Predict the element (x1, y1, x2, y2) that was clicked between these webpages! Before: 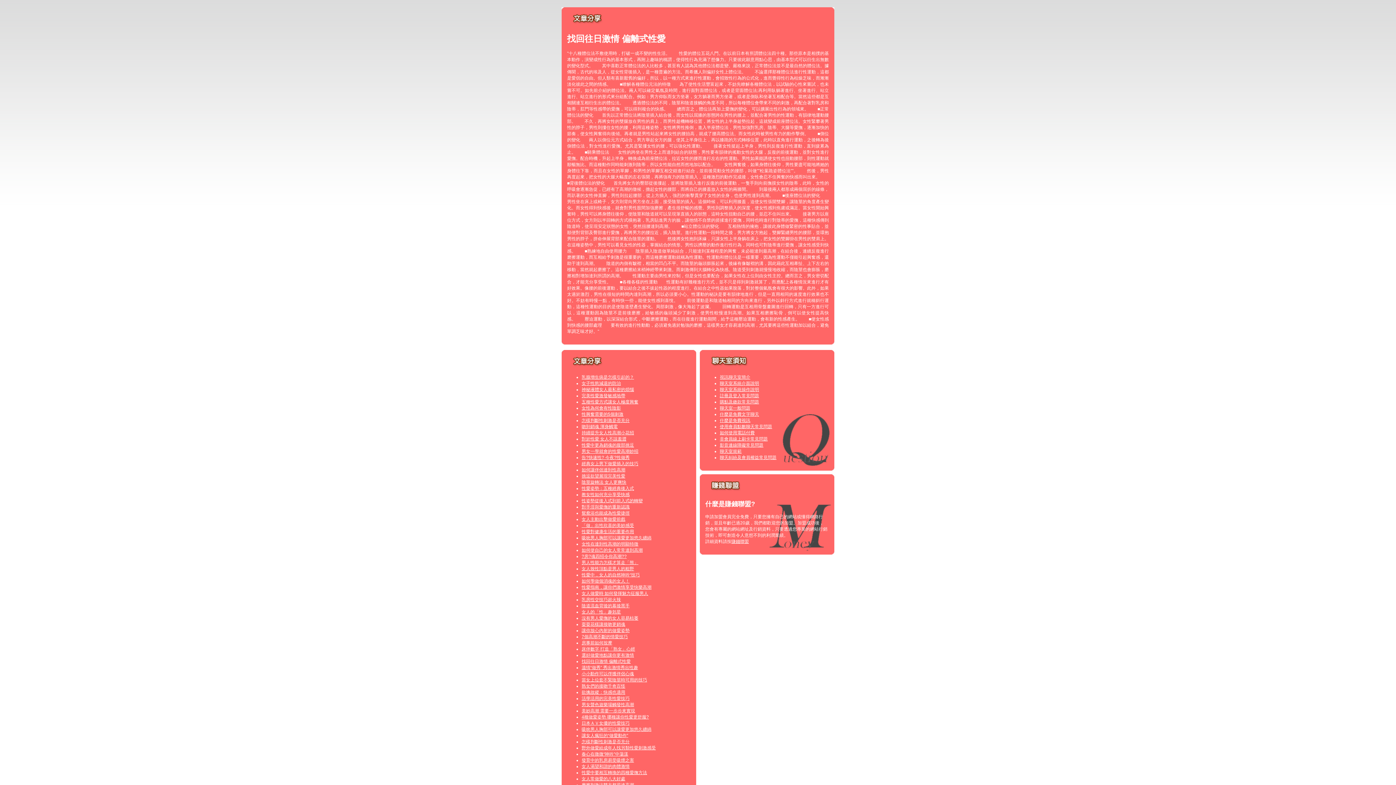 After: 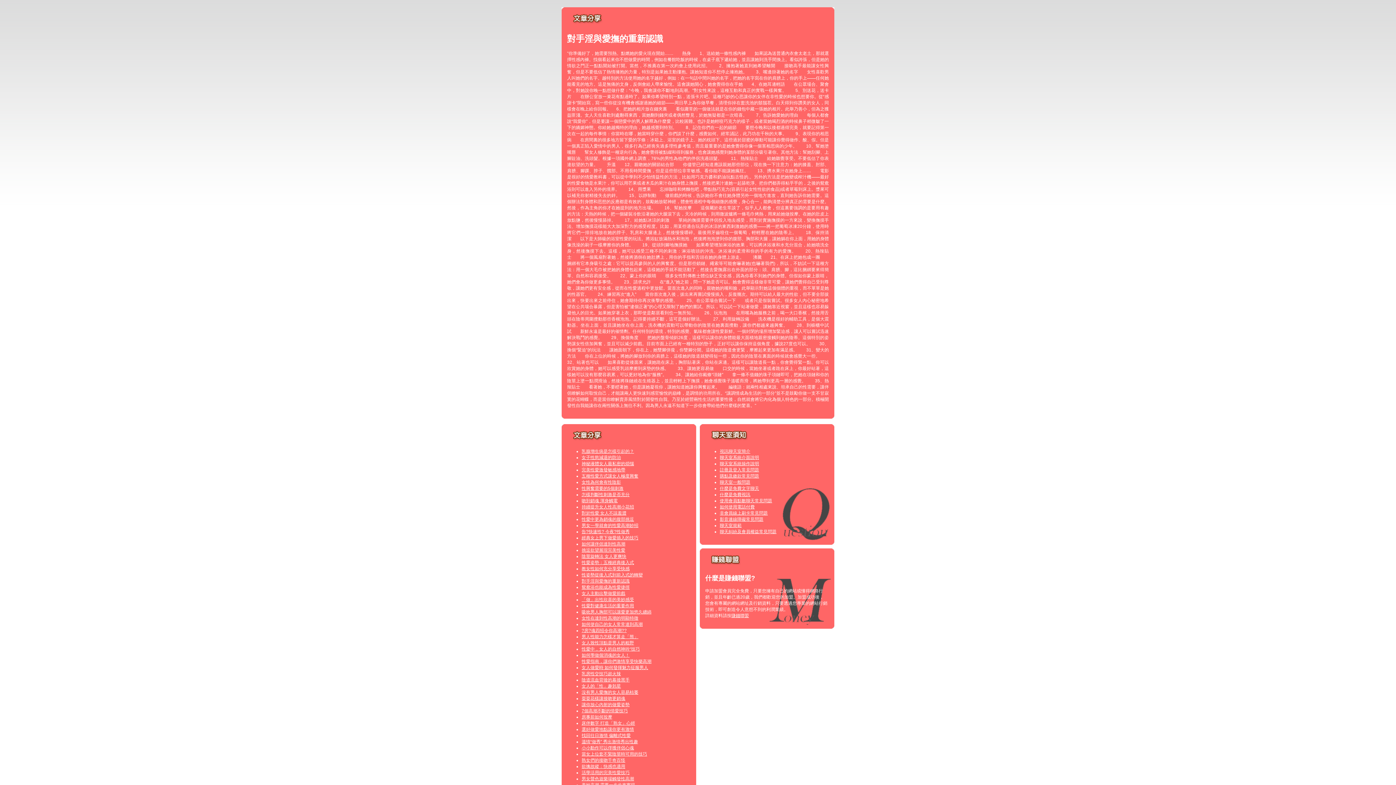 Action: label: 對手淫與愛撫的重新認識 bbox: (581, 504, 629, 509)